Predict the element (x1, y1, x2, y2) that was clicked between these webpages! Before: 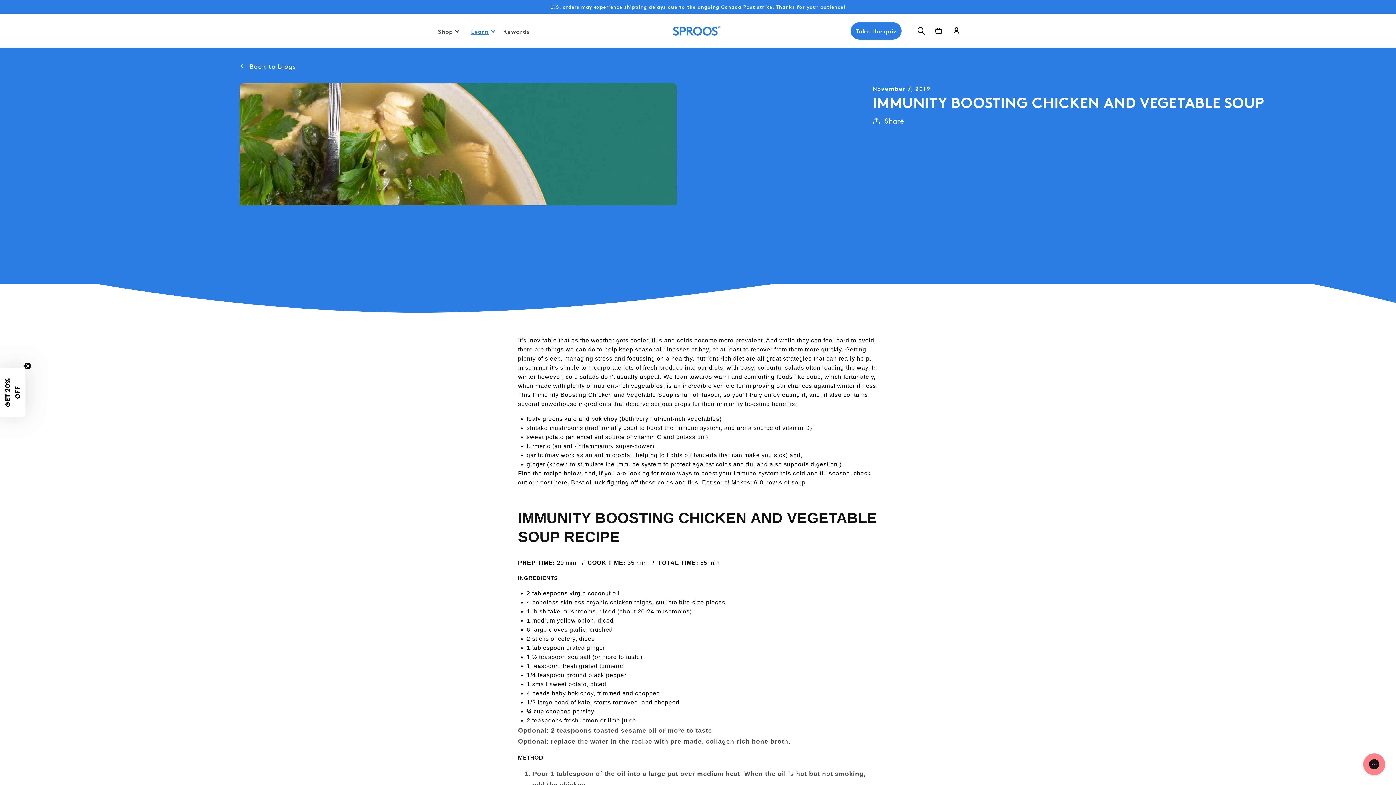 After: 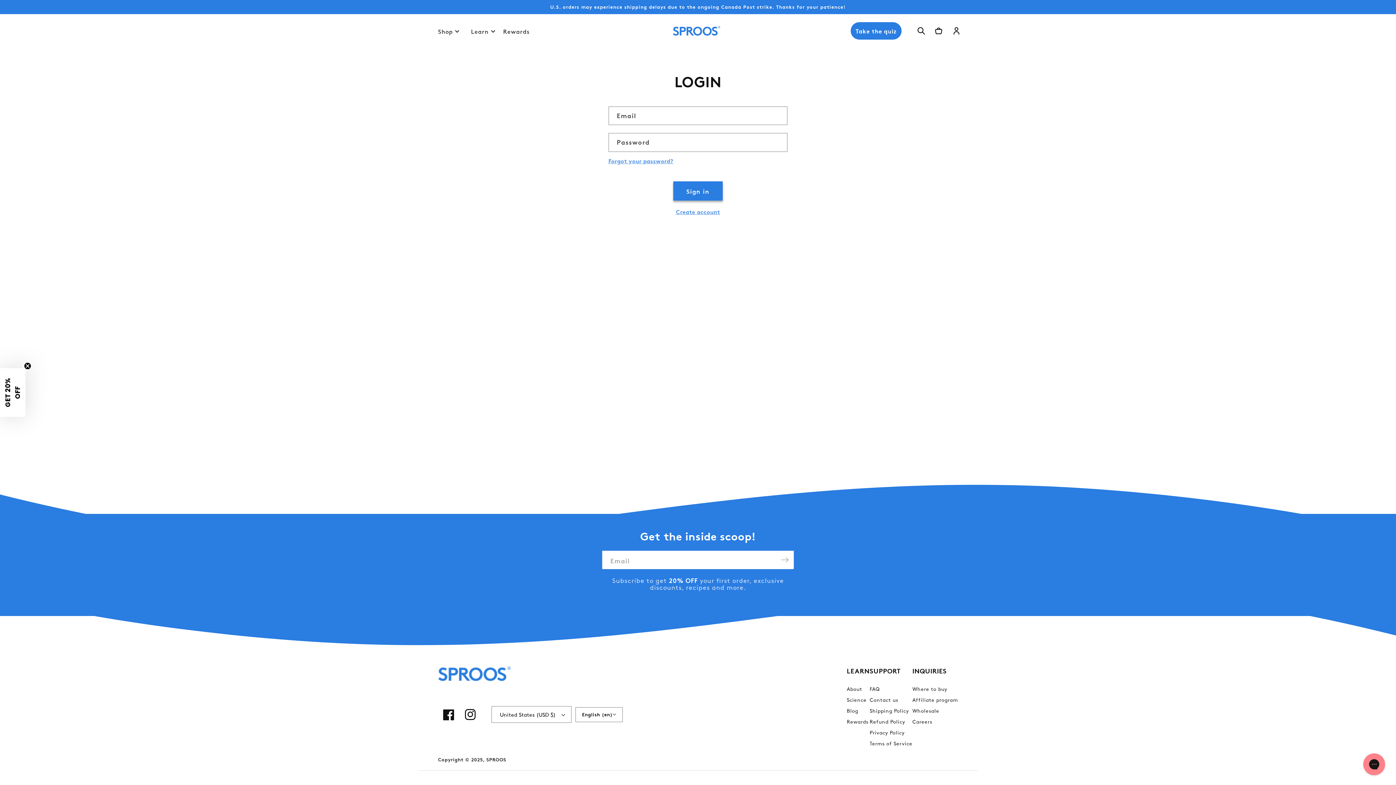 Action: label: Log in bbox: (947, 22, 965, 39)